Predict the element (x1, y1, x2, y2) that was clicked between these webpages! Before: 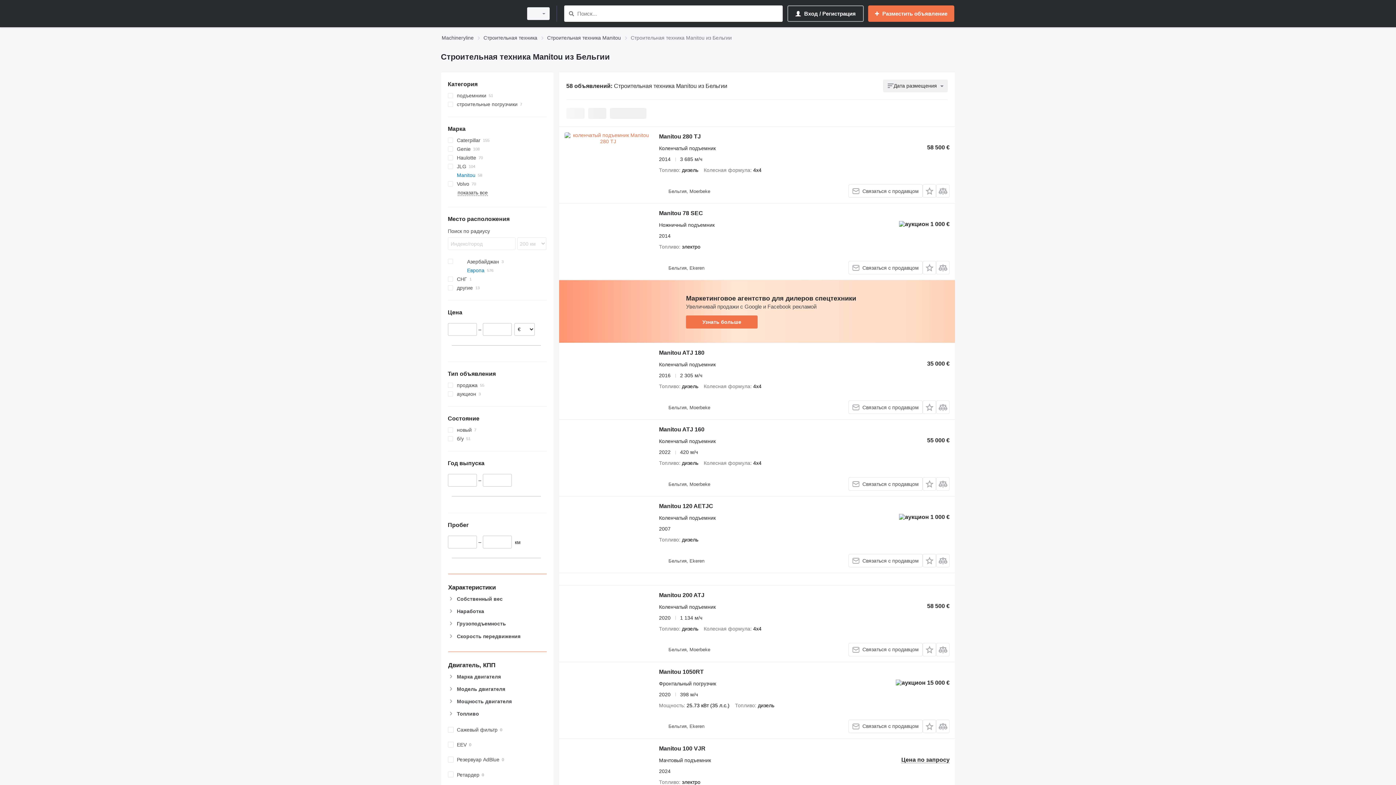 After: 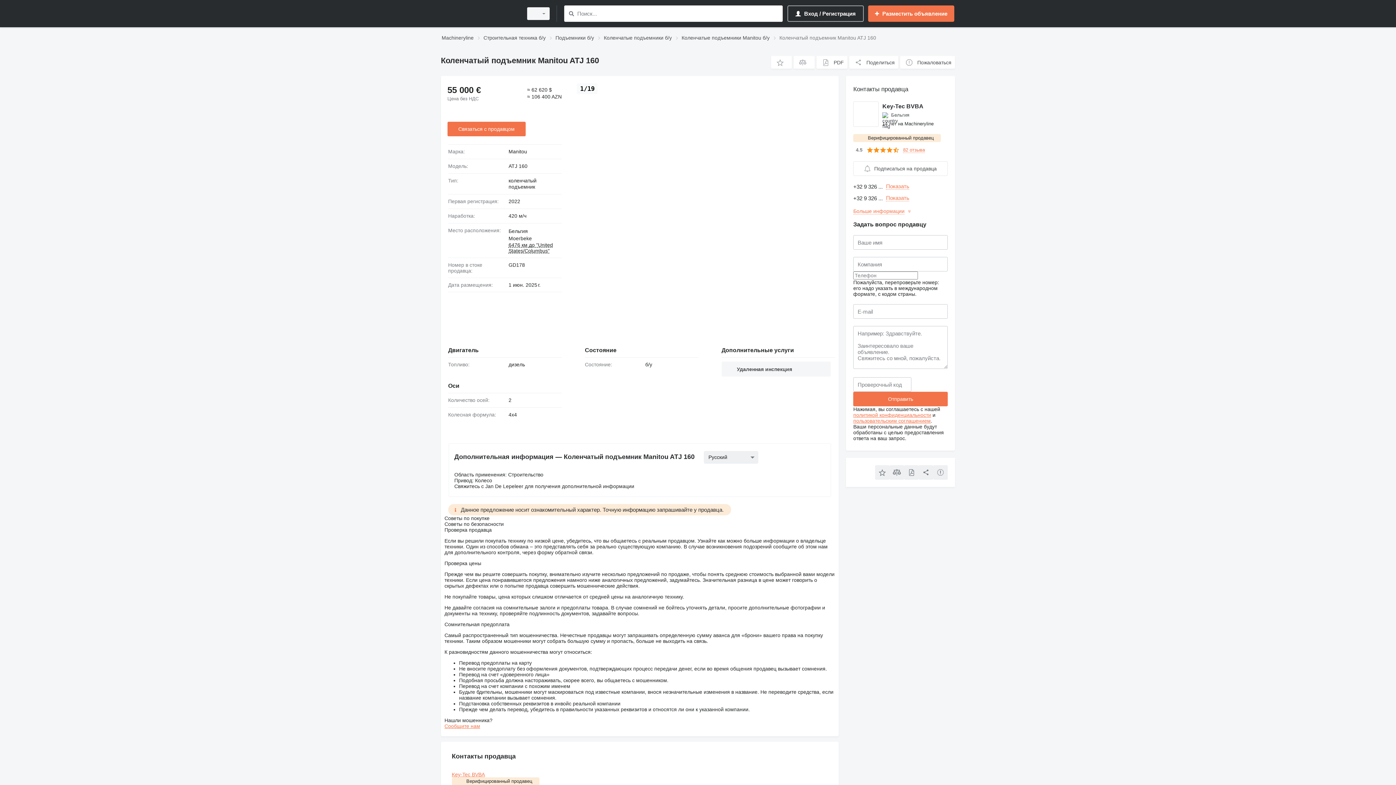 Action: bbox: (659, 426, 704, 434) label: Manitou ATJ 160